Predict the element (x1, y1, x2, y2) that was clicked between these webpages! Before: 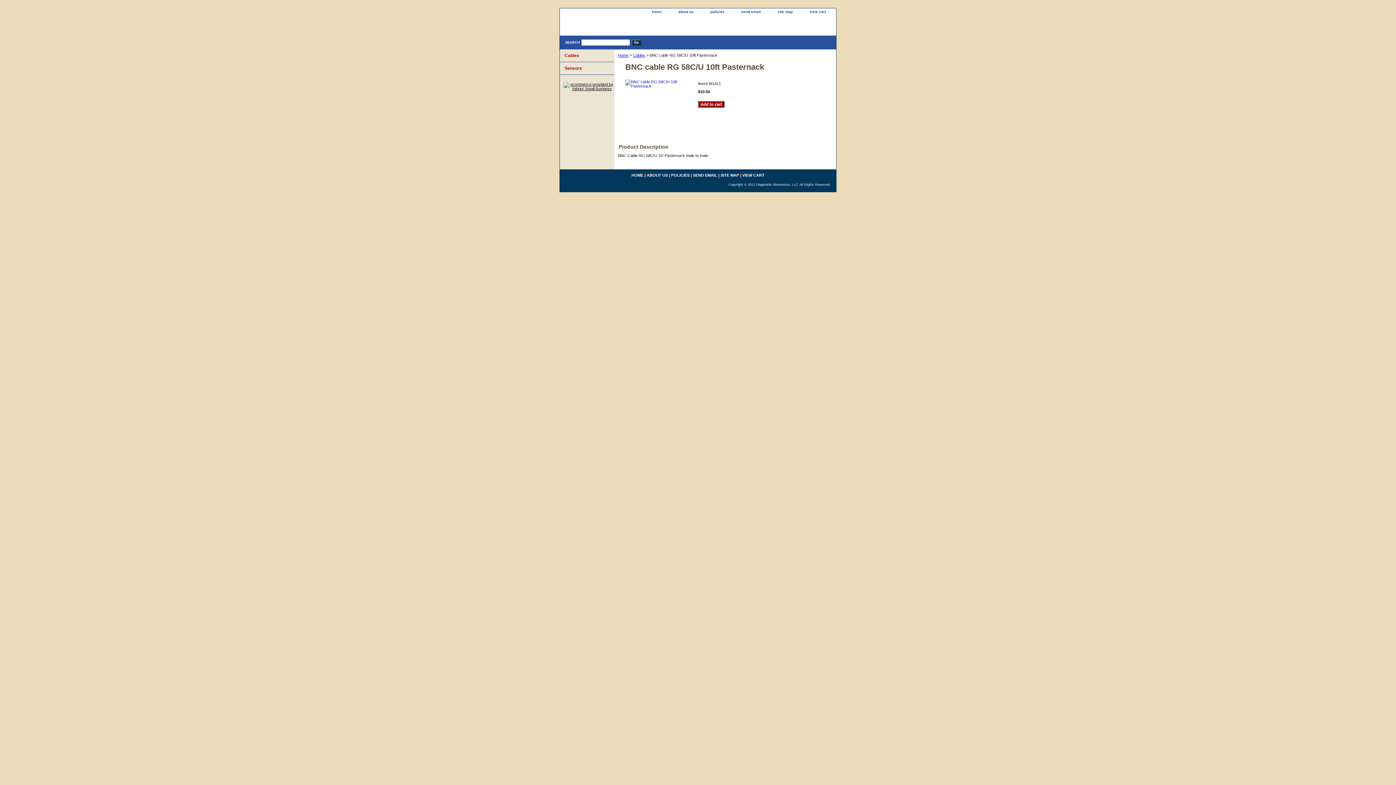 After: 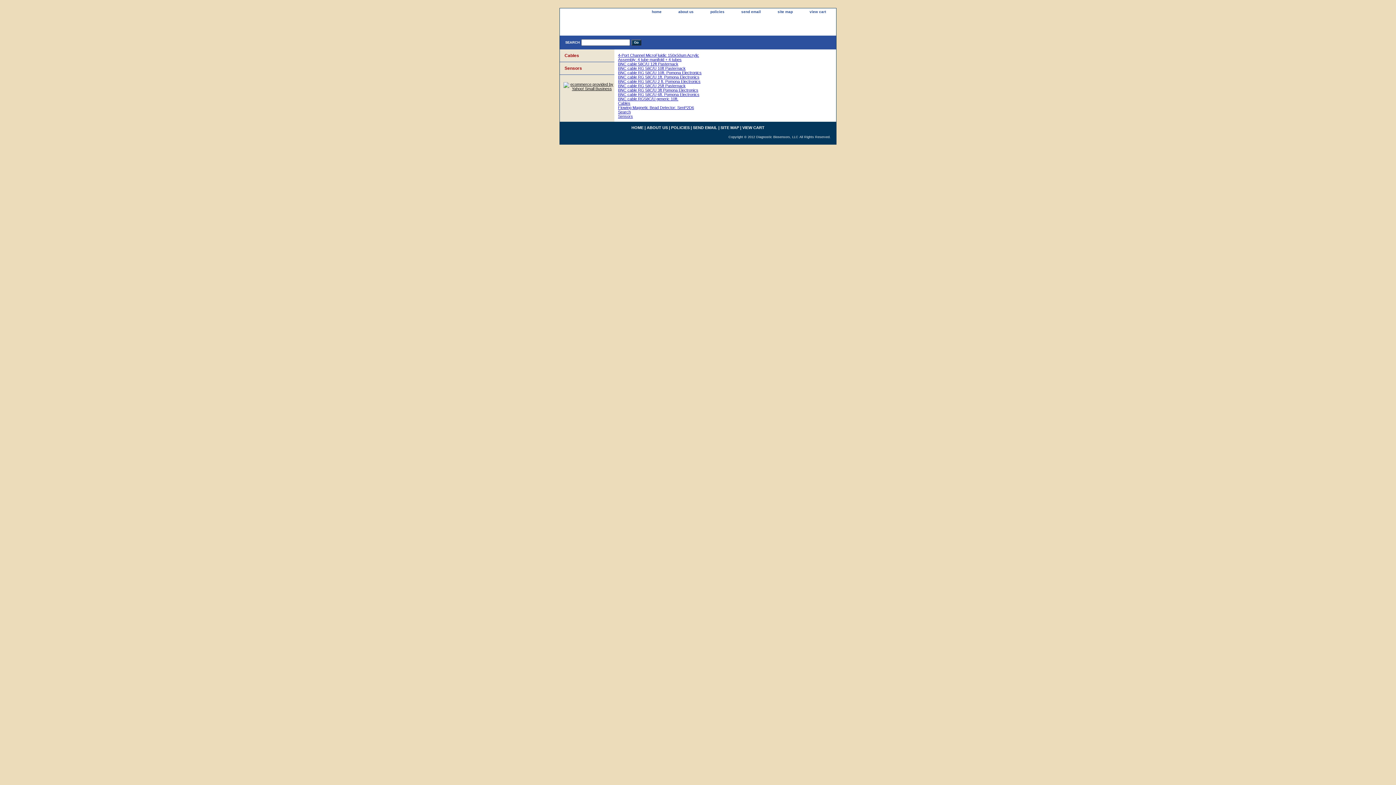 Action: bbox: (720, 173, 739, 177) label: SITE MAP